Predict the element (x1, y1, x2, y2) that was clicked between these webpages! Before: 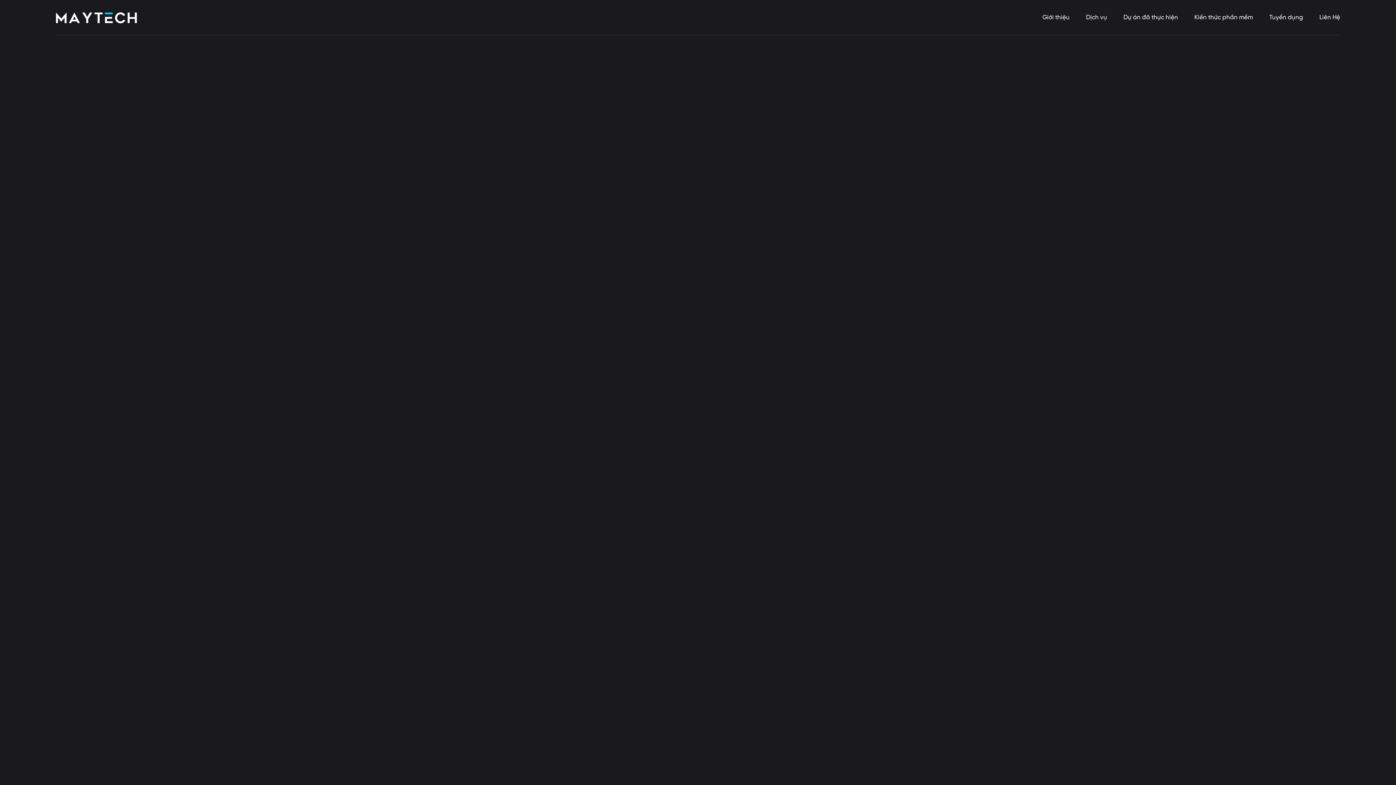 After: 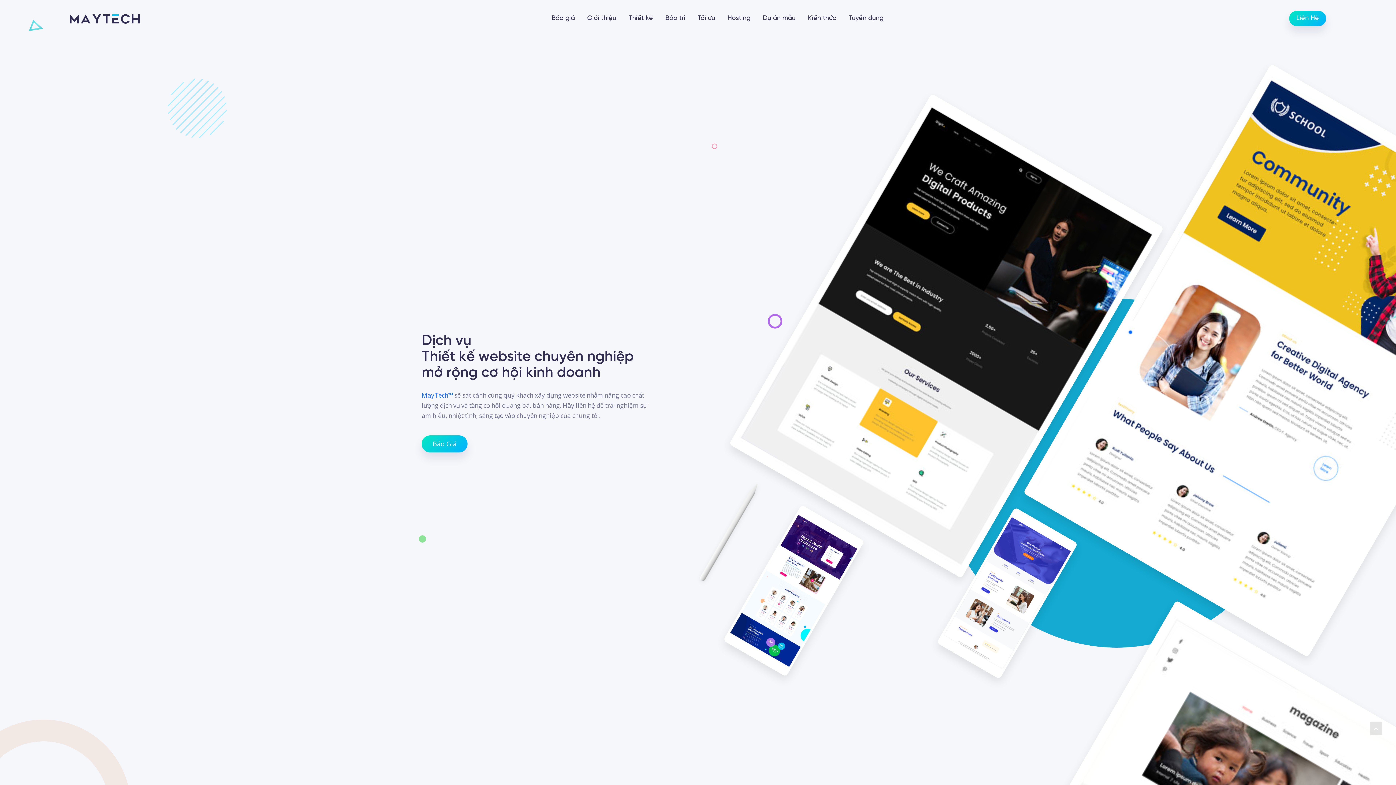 Action: label: XEM THÊM bbox: (55, 649, 118, 667)